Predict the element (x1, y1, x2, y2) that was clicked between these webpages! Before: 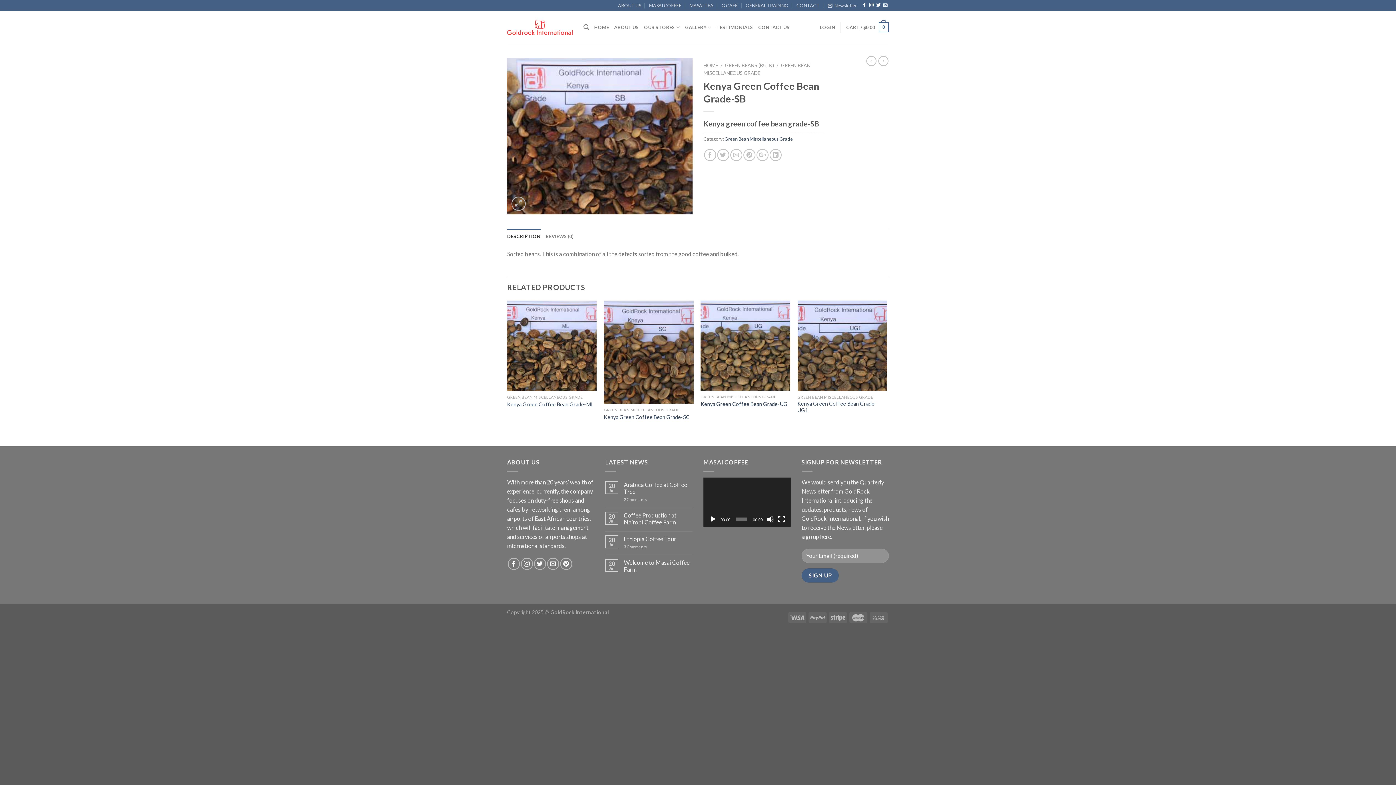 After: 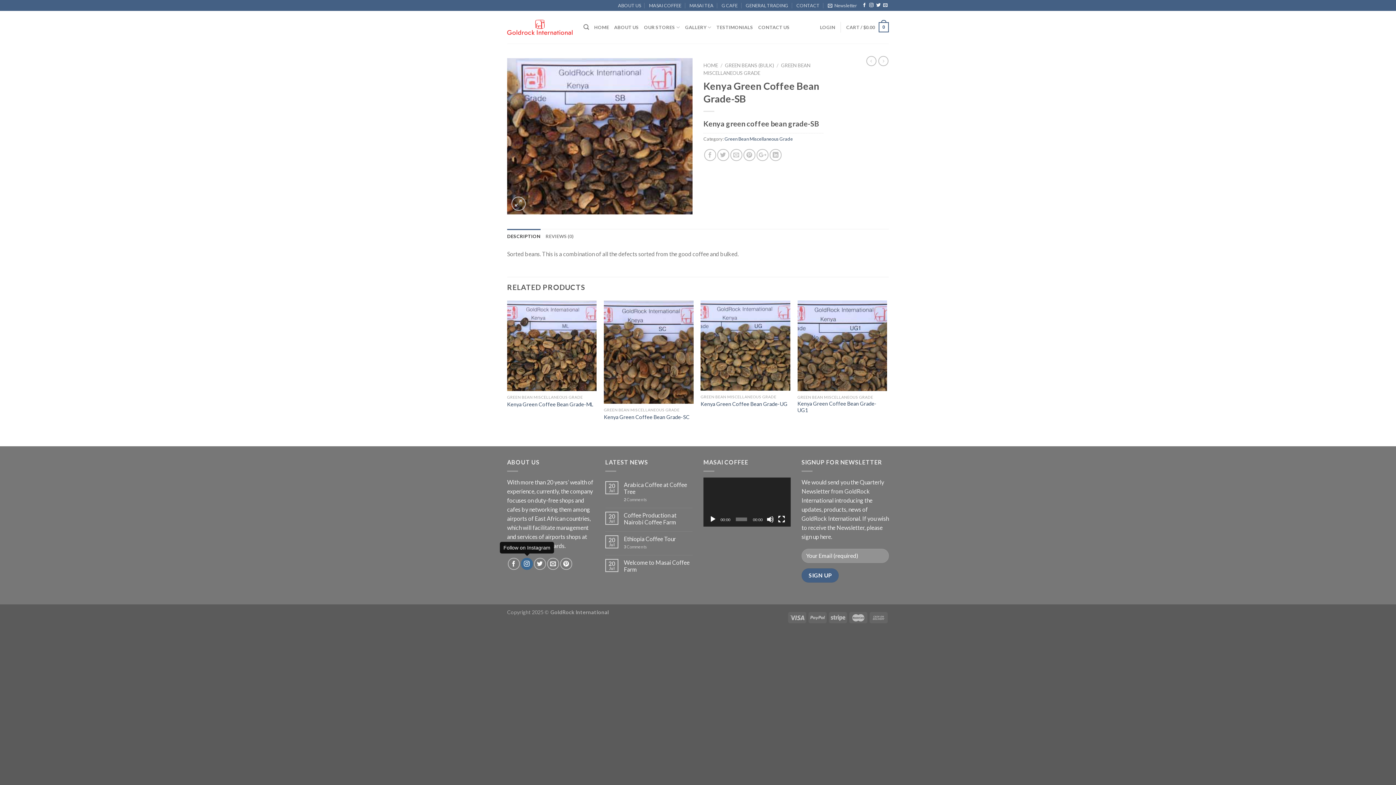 Action: bbox: (520, 558, 532, 570)